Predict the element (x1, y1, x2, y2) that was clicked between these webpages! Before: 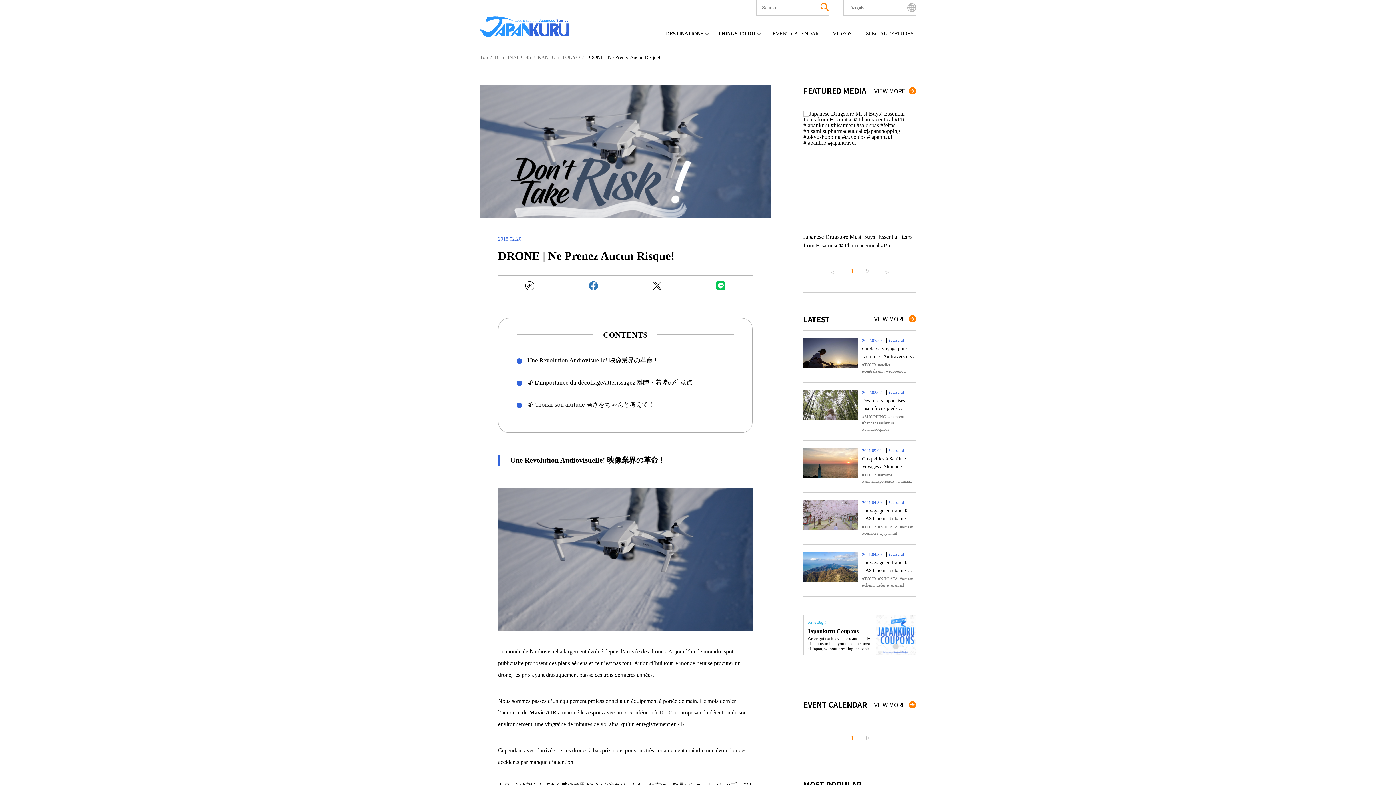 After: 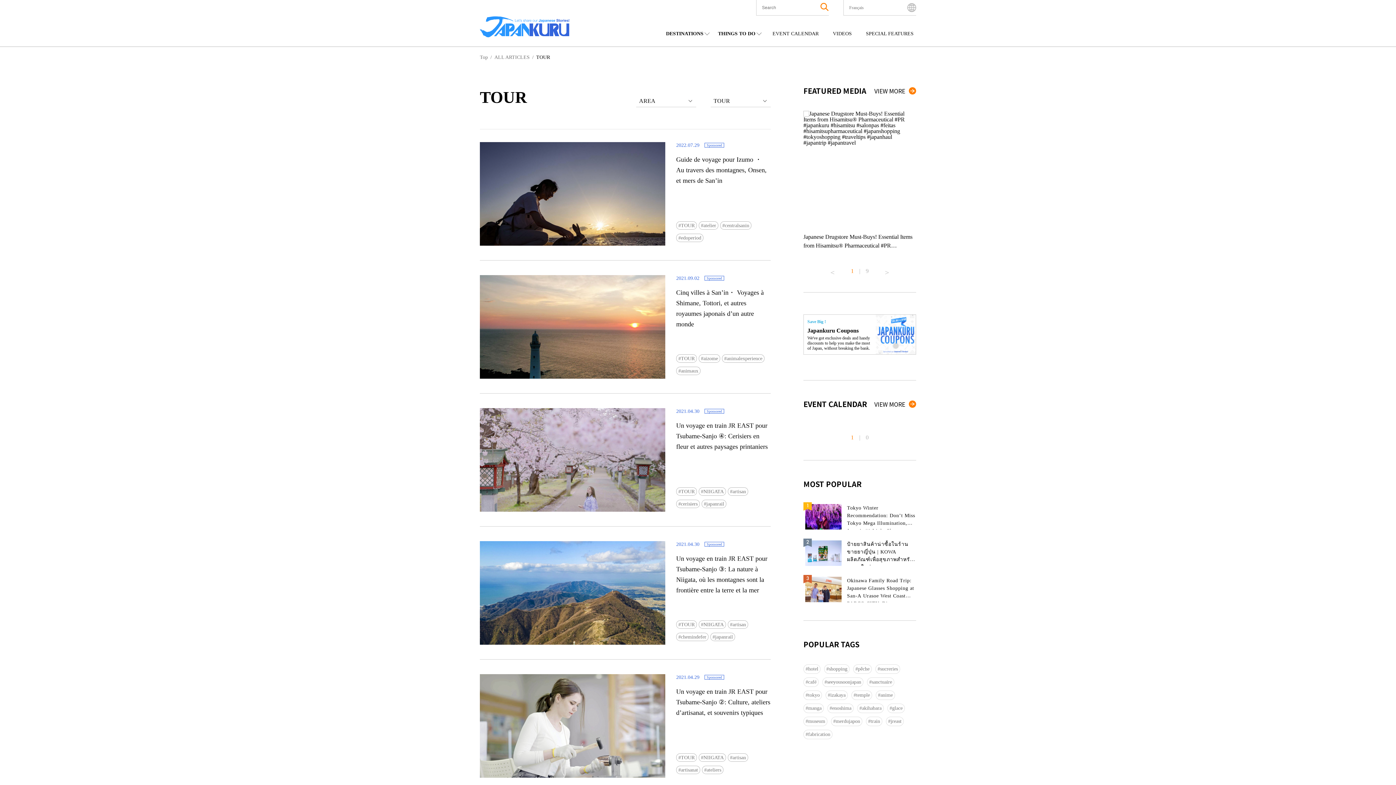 Action: bbox: (862, 473, 876, 477) label: TOUR